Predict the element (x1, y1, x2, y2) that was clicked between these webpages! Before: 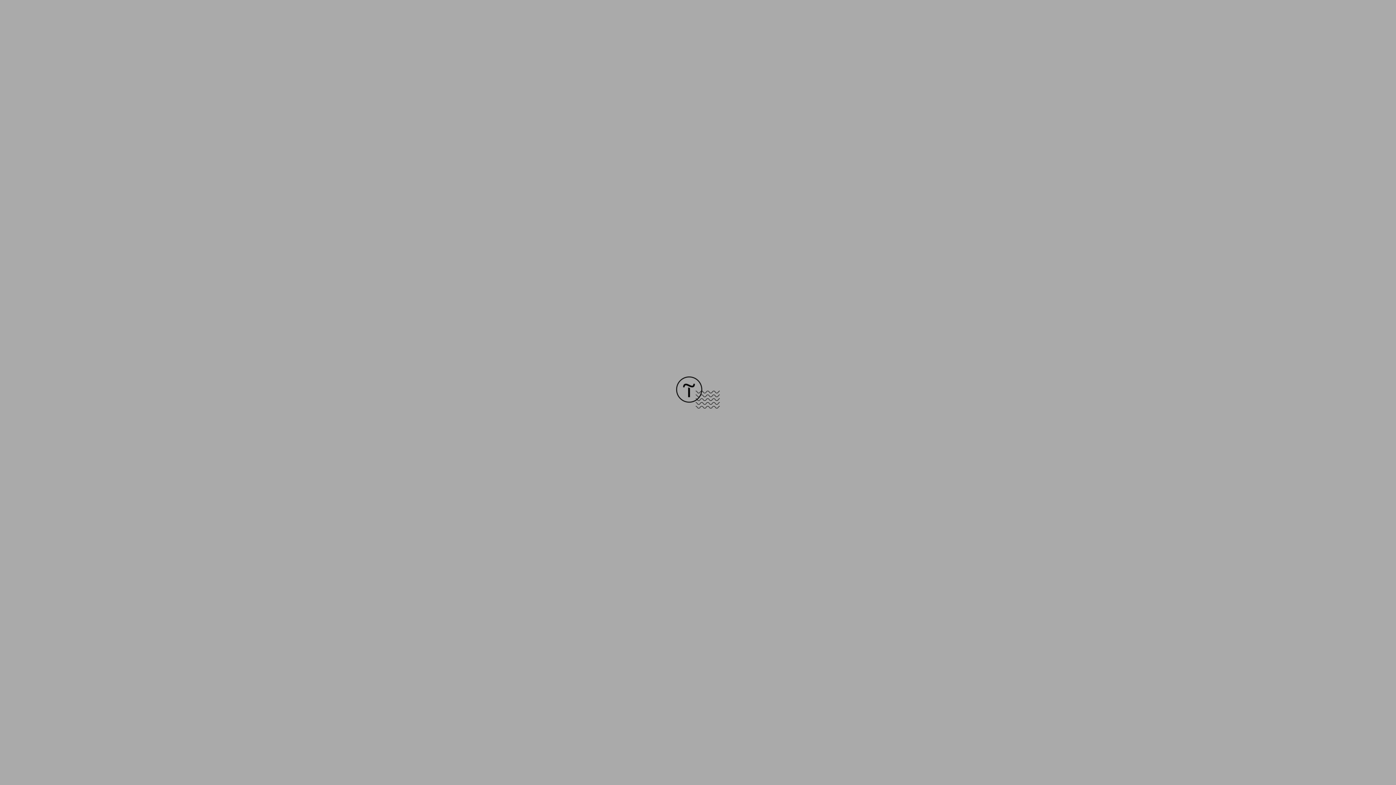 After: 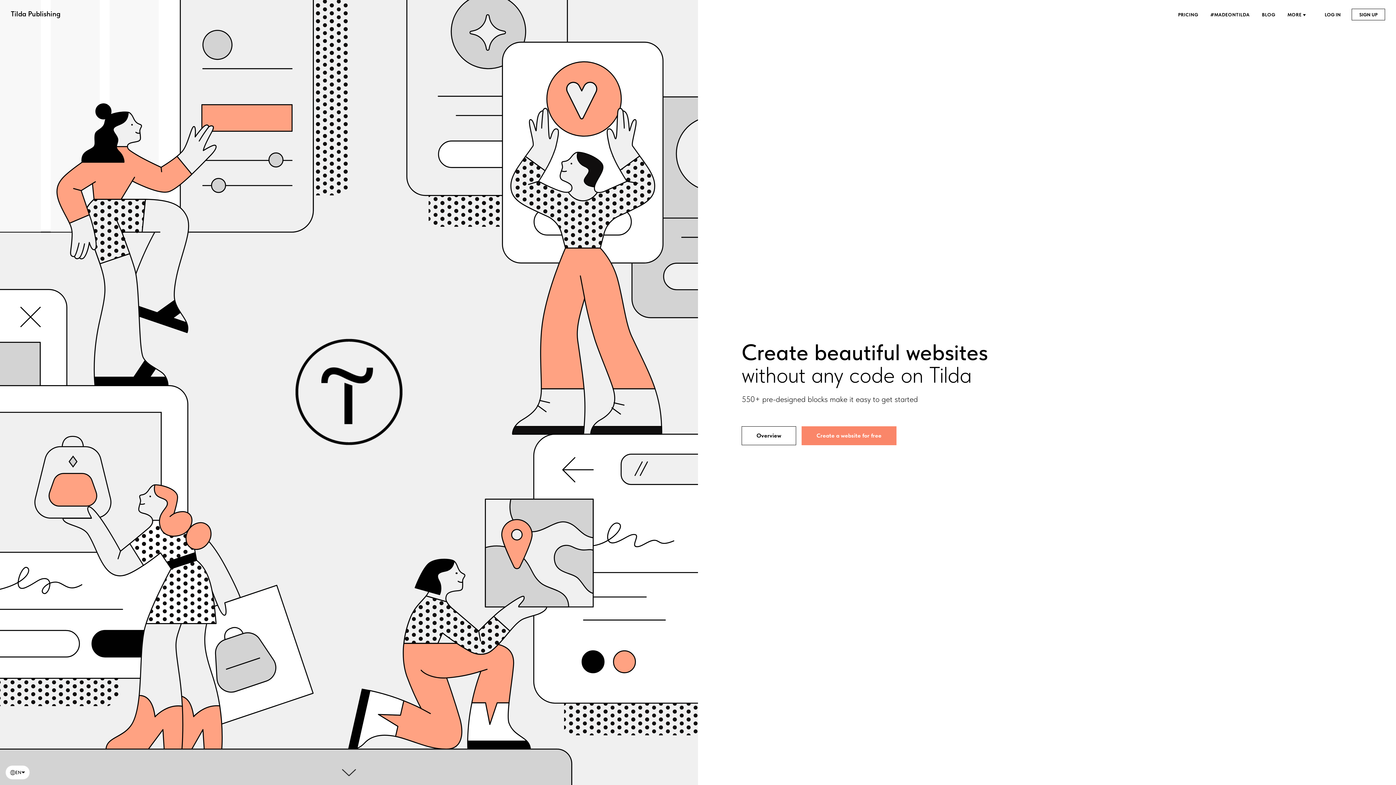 Action: bbox: (676, 403, 720, 409)